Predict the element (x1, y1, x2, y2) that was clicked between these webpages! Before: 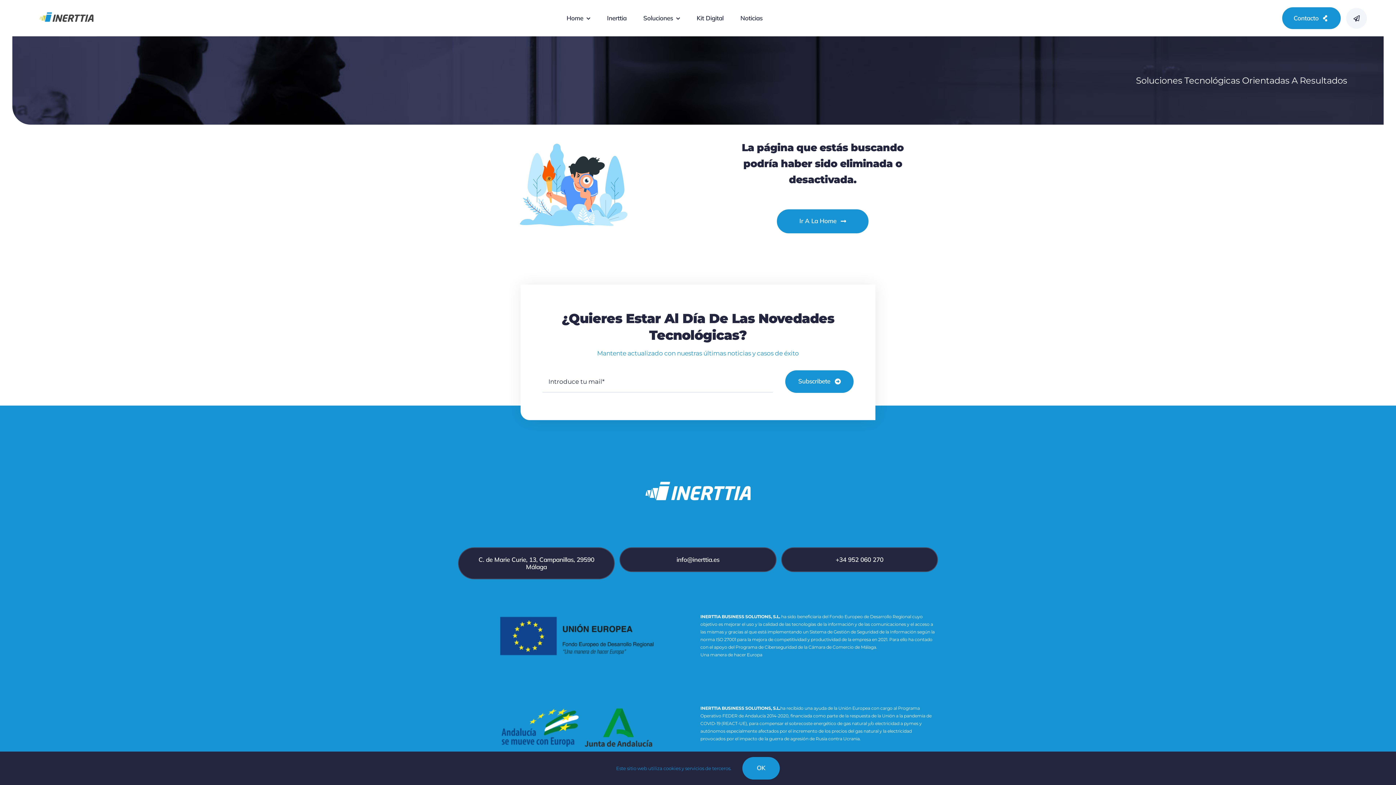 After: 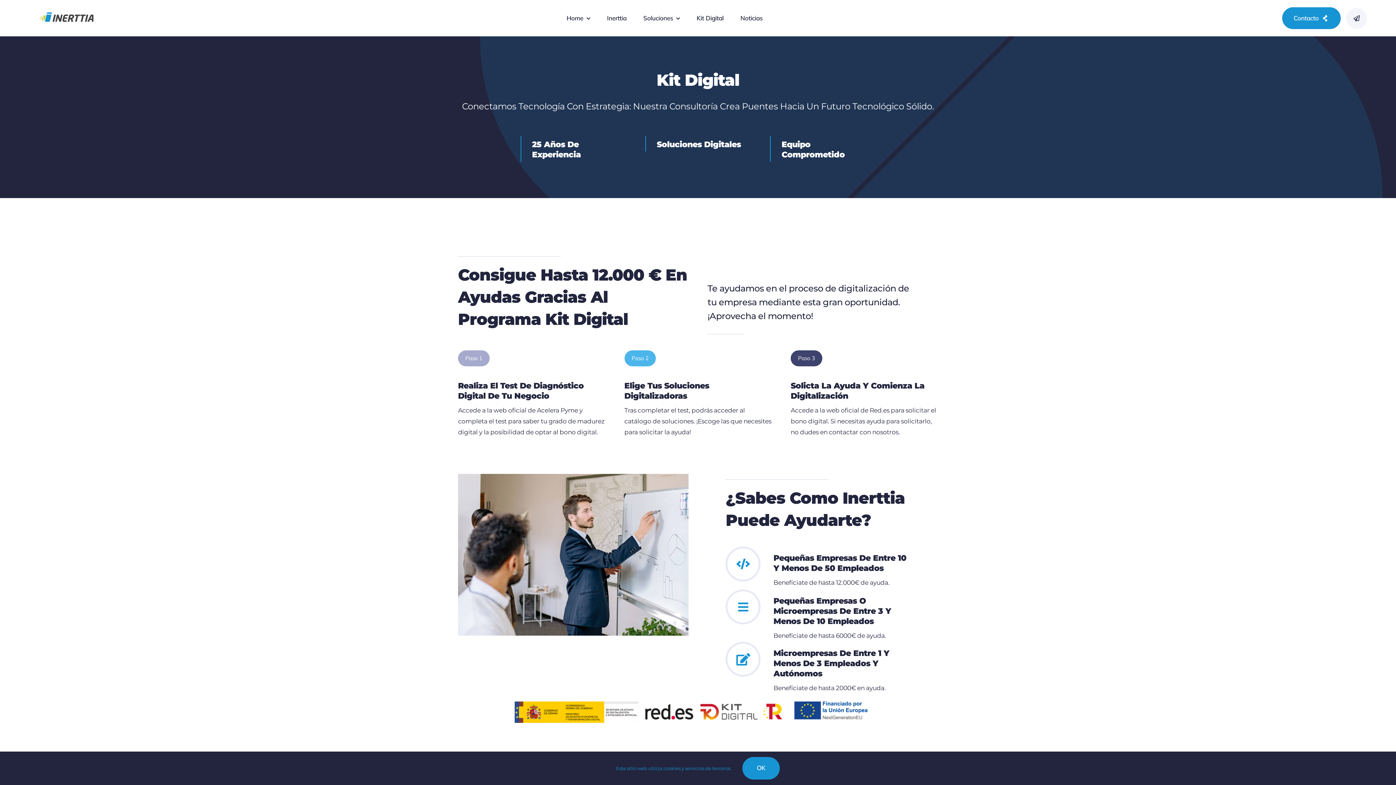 Action: label: Kit Digital bbox: (696, 14, 723, 21)